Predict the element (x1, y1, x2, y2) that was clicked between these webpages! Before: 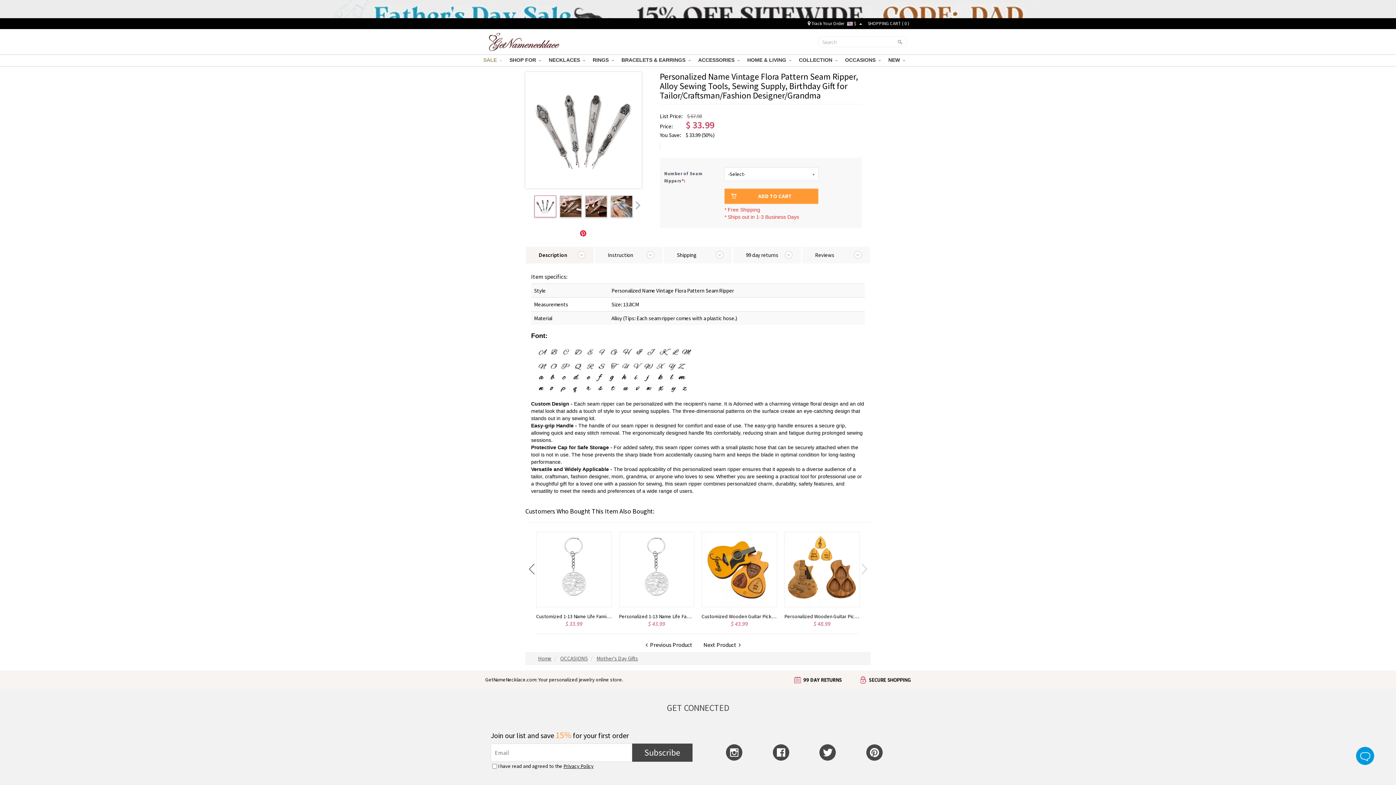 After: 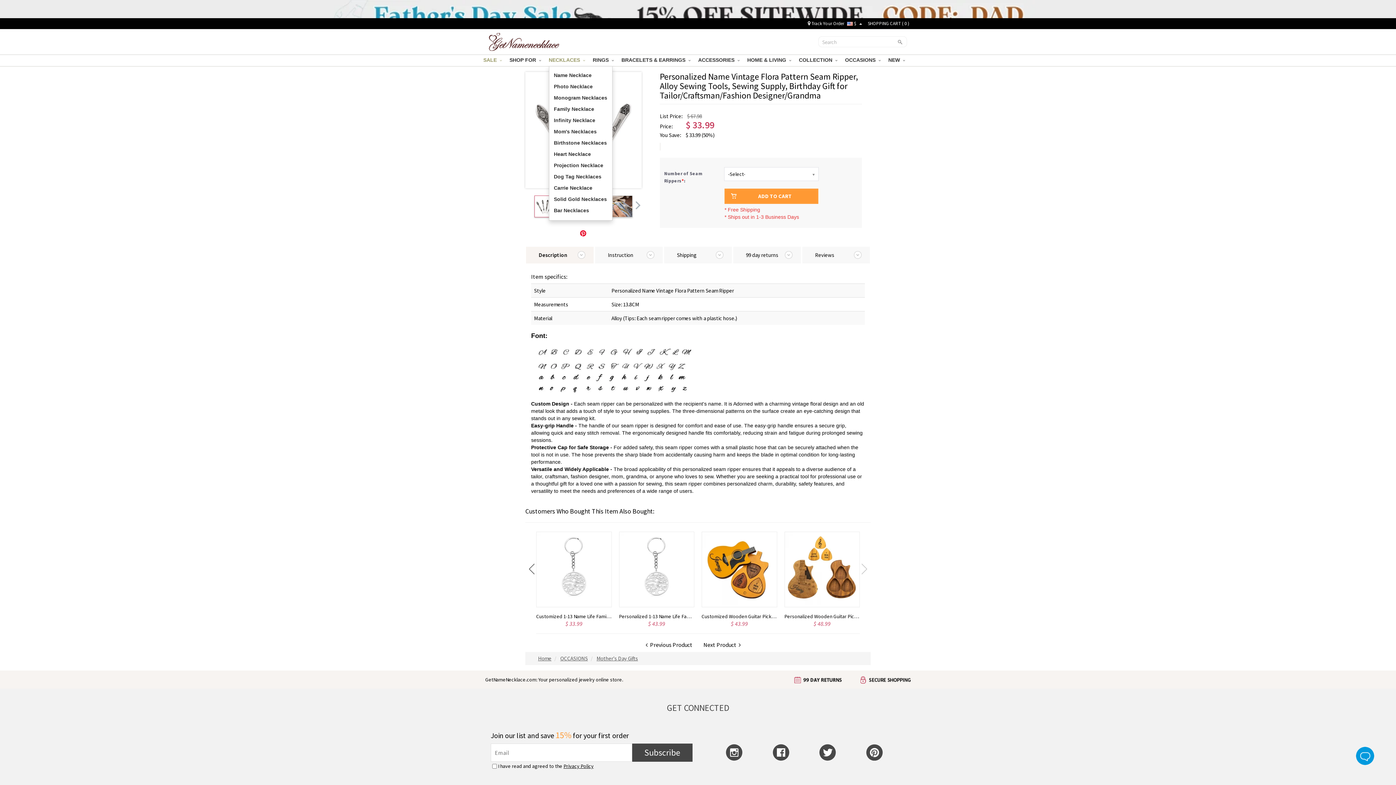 Action: bbox: (548, 54, 594, 66) label: NECKLACES  